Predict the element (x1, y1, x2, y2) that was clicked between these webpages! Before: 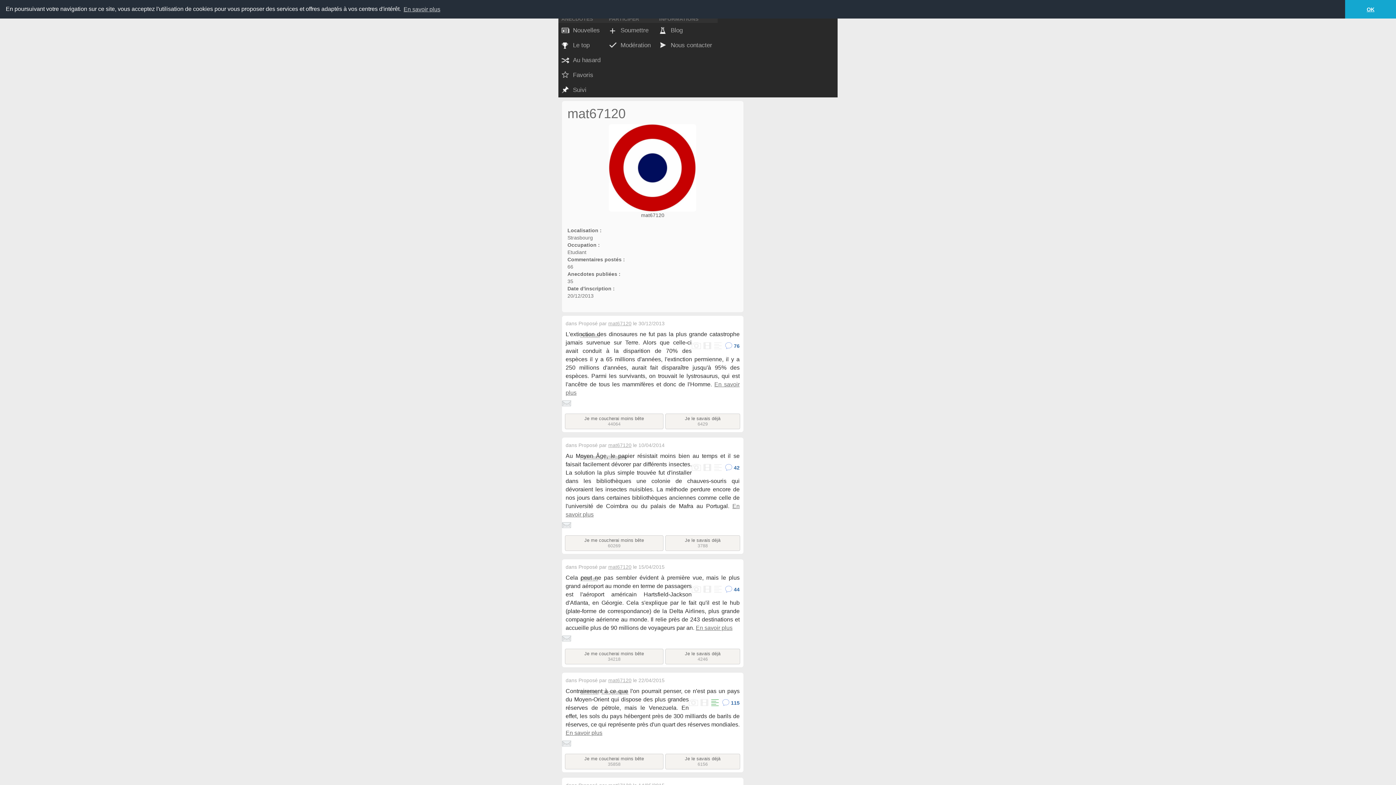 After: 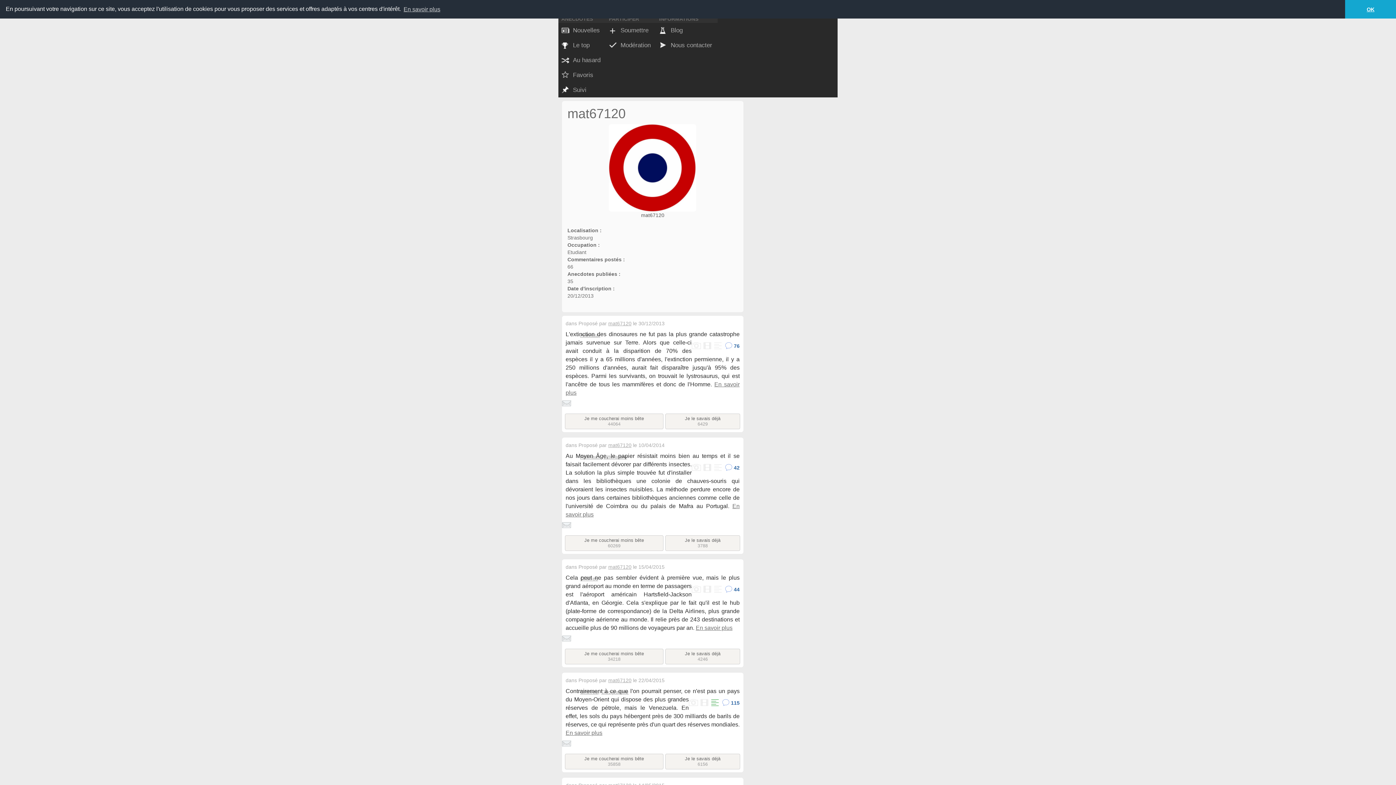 Action: label: mat67120 bbox: (608, 320, 631, 326)